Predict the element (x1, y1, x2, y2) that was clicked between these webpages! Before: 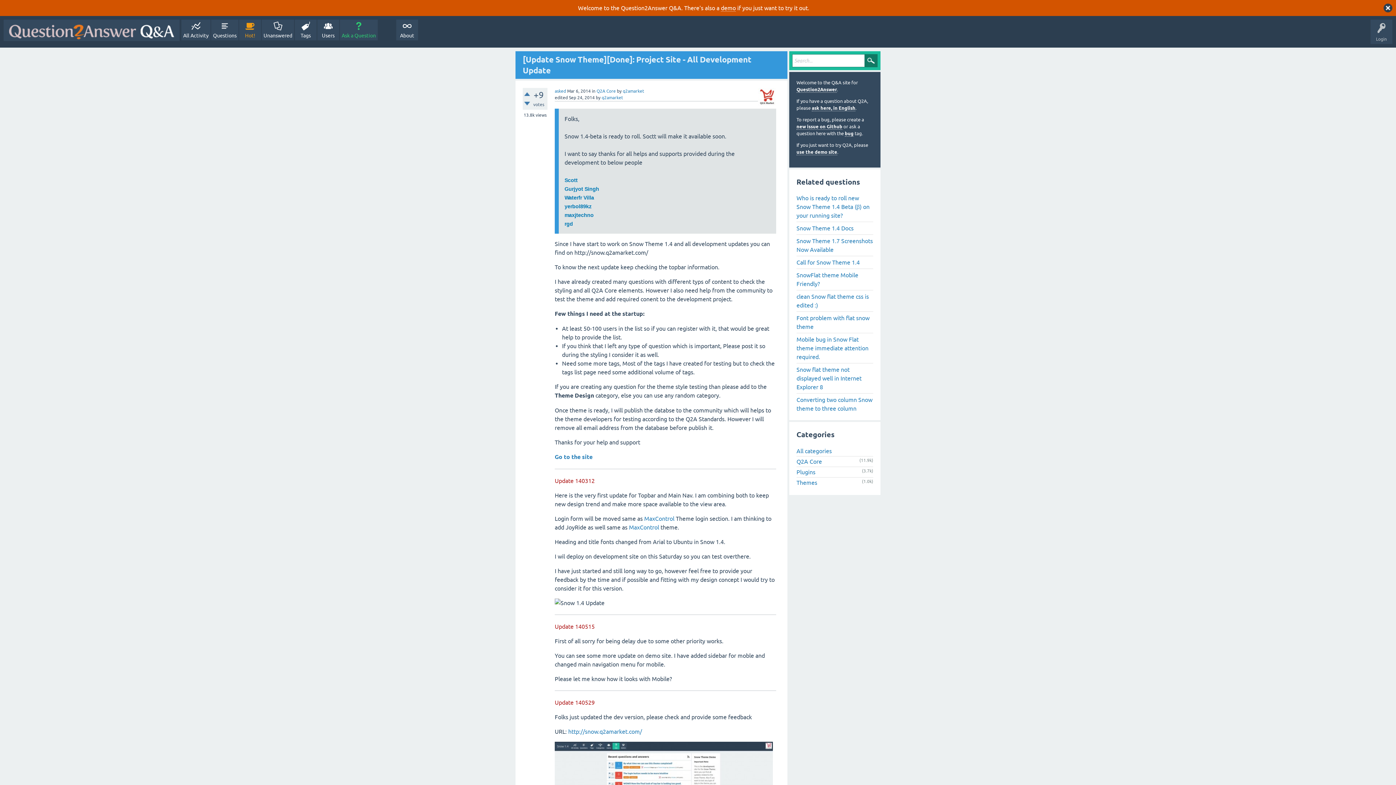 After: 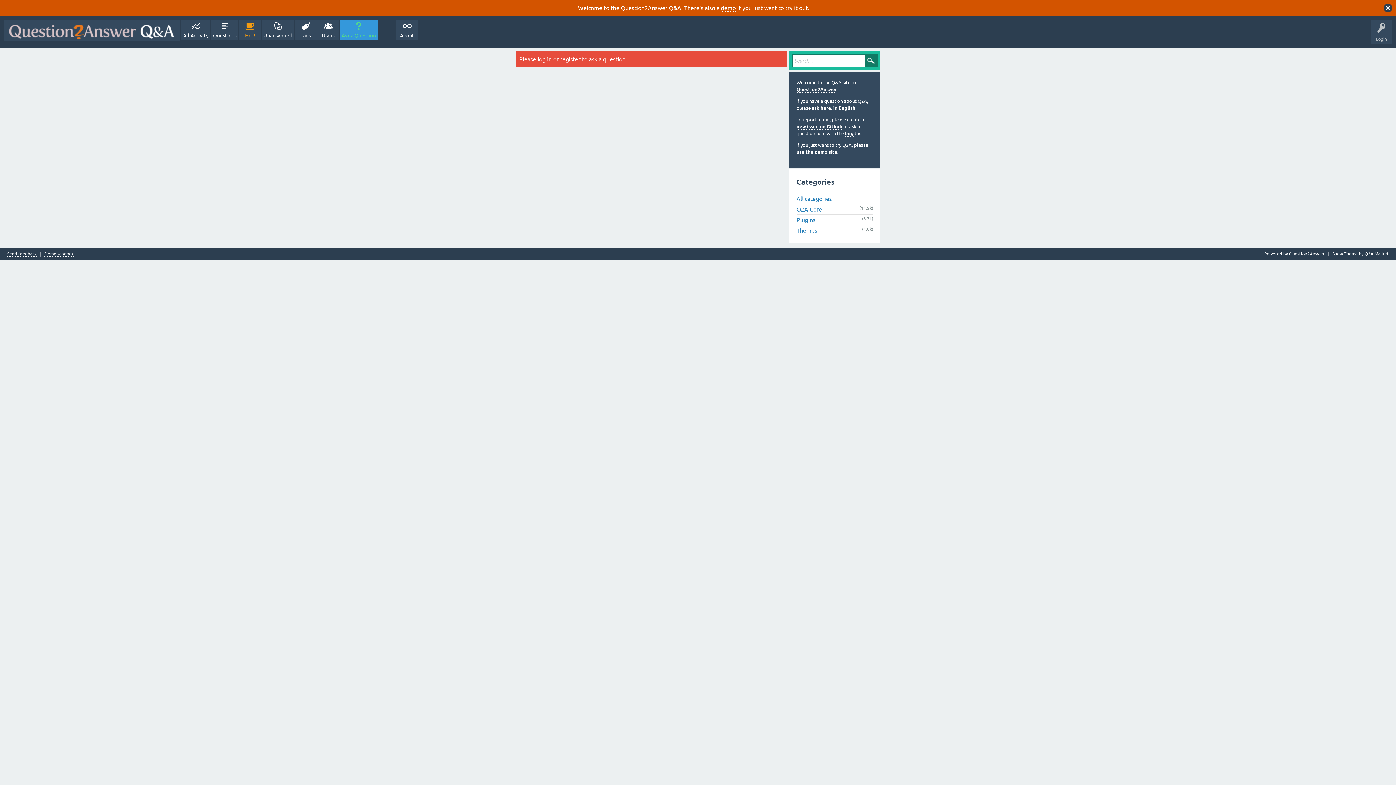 Action: label: Ask a Question bbox: (340, 19, 377, 40)